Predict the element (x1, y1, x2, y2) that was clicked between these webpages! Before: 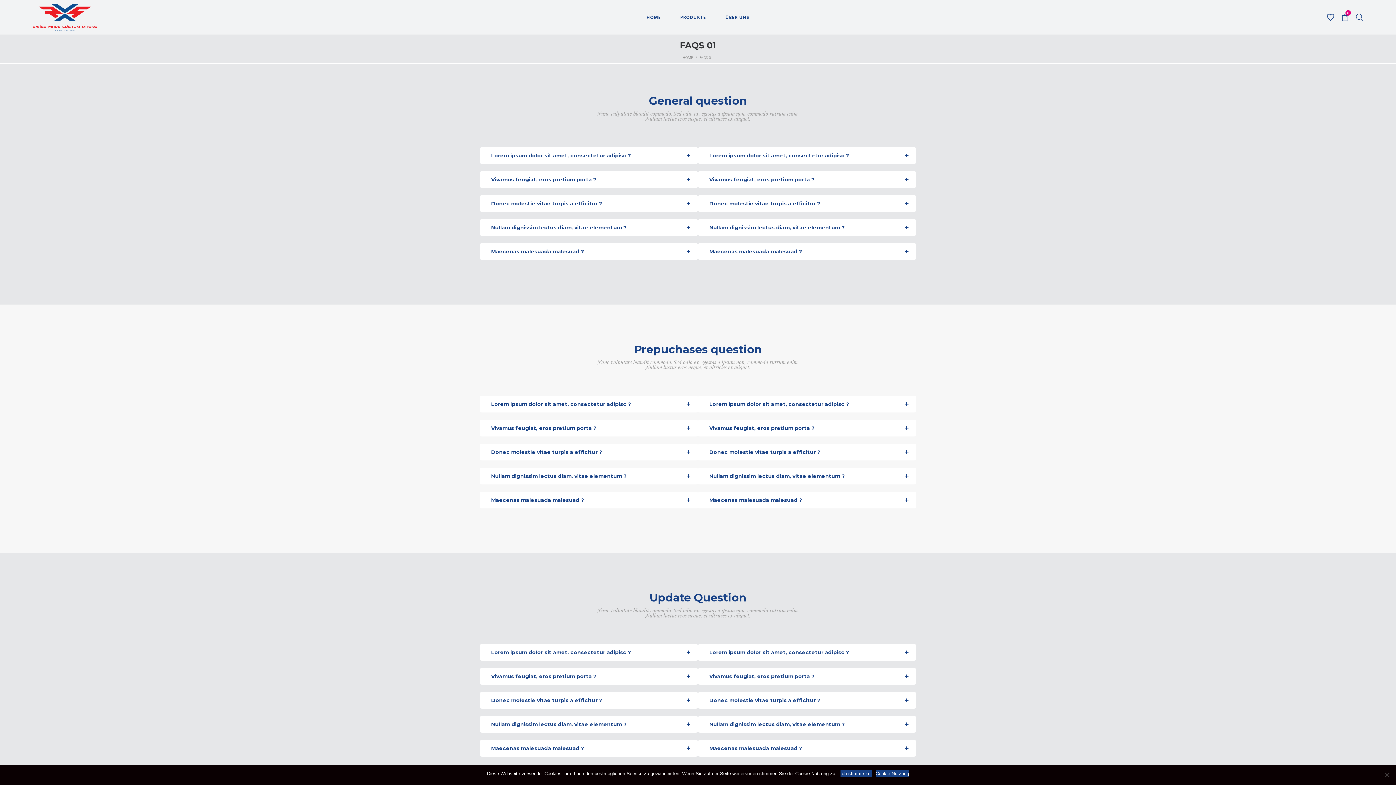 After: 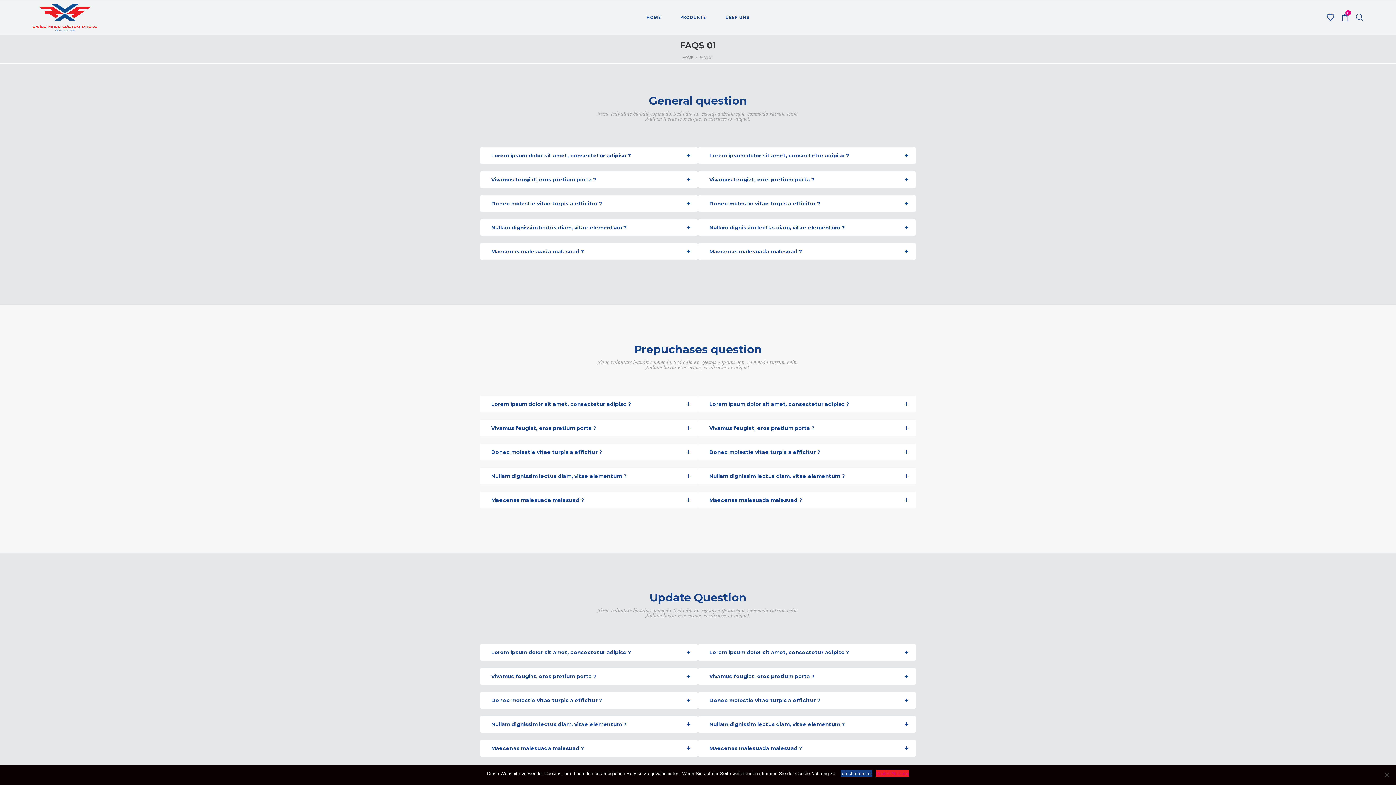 Action: label: Cookie-Nutzung bbox: (875, 770, 909, 777)